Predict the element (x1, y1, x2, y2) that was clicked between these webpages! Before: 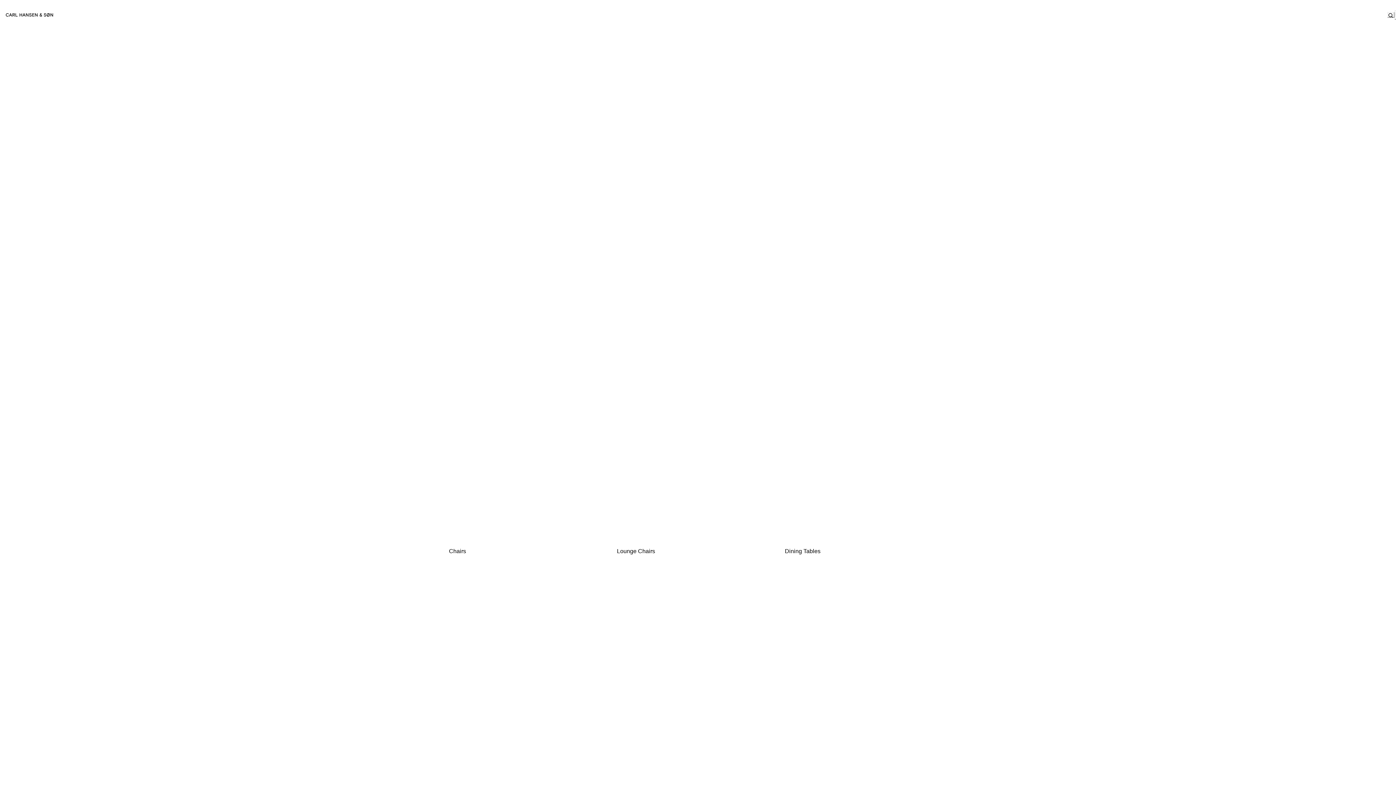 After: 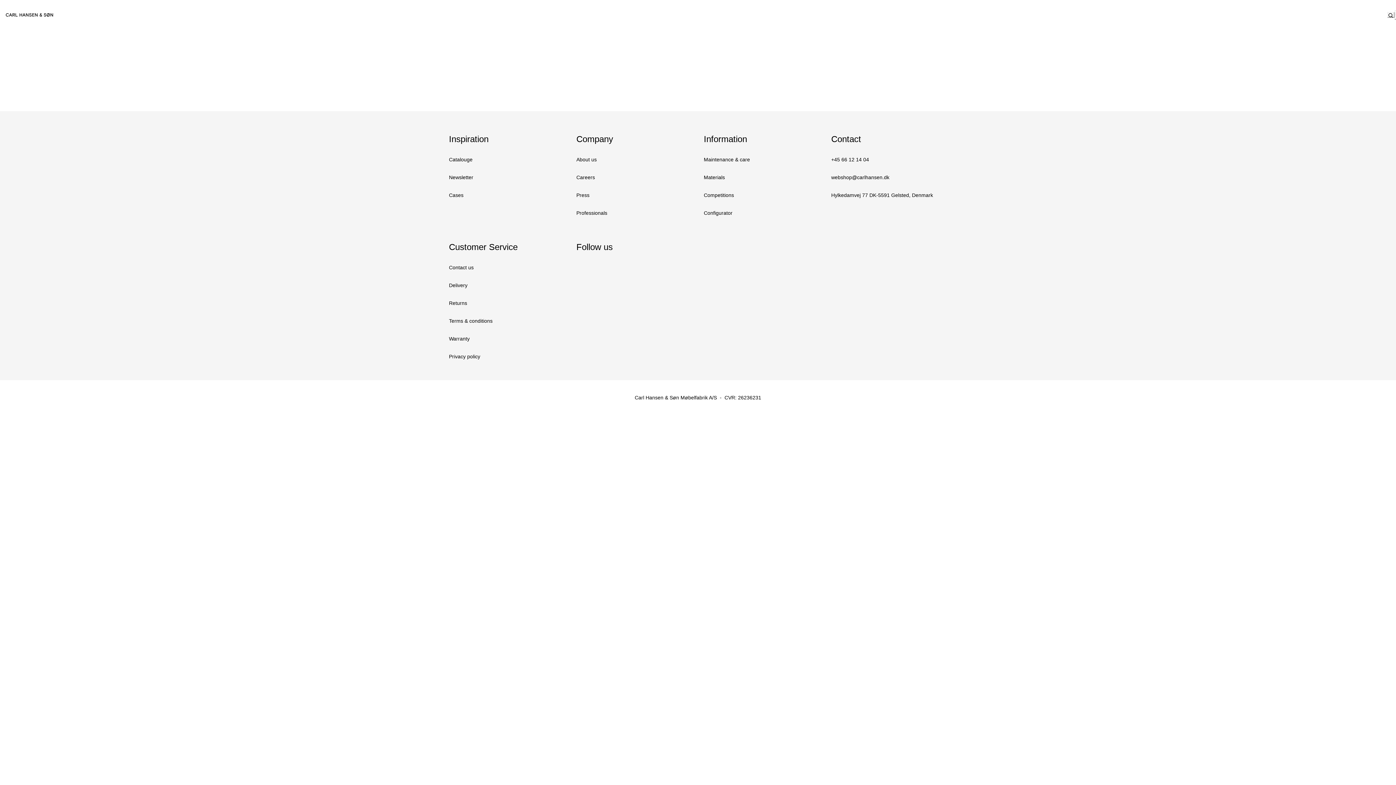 Action: bbox: (617, 594, 779, 811)